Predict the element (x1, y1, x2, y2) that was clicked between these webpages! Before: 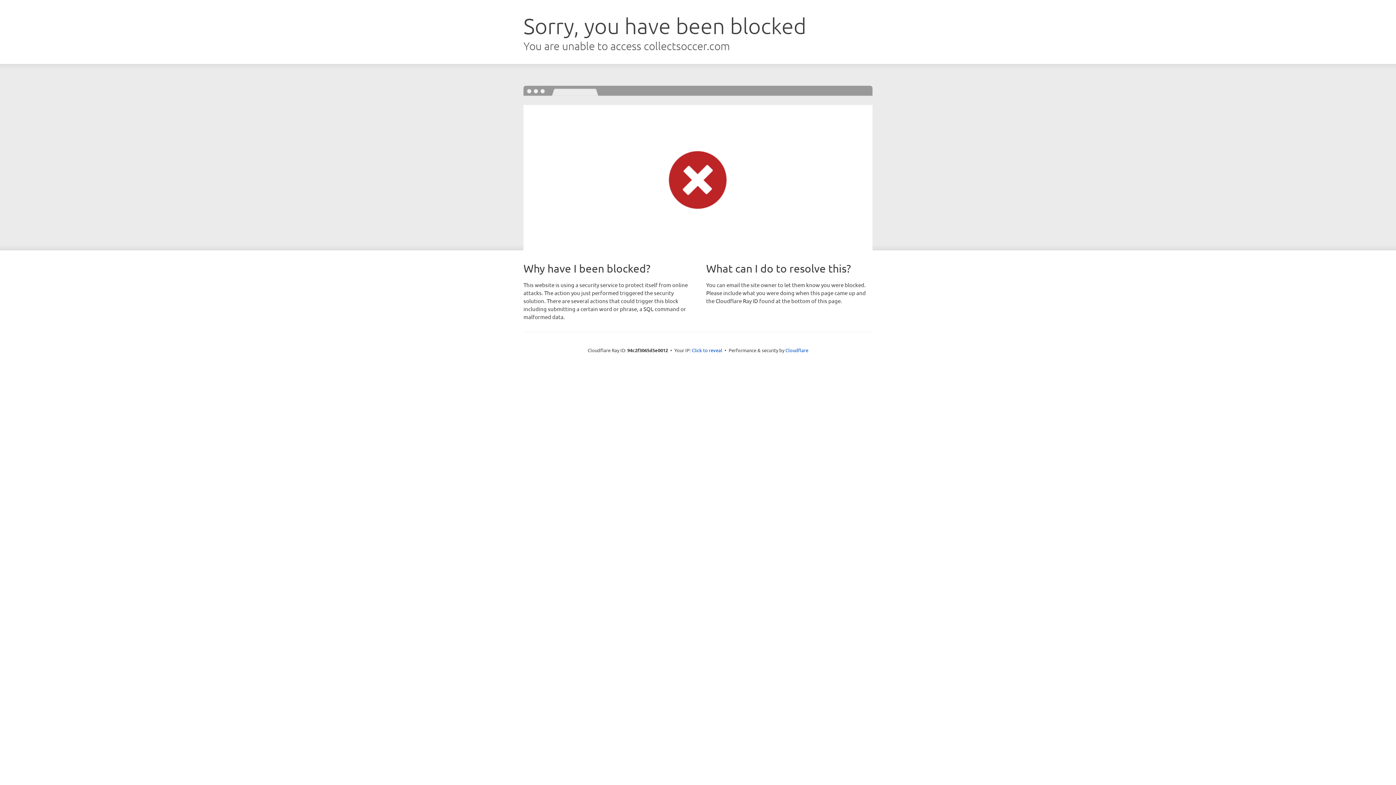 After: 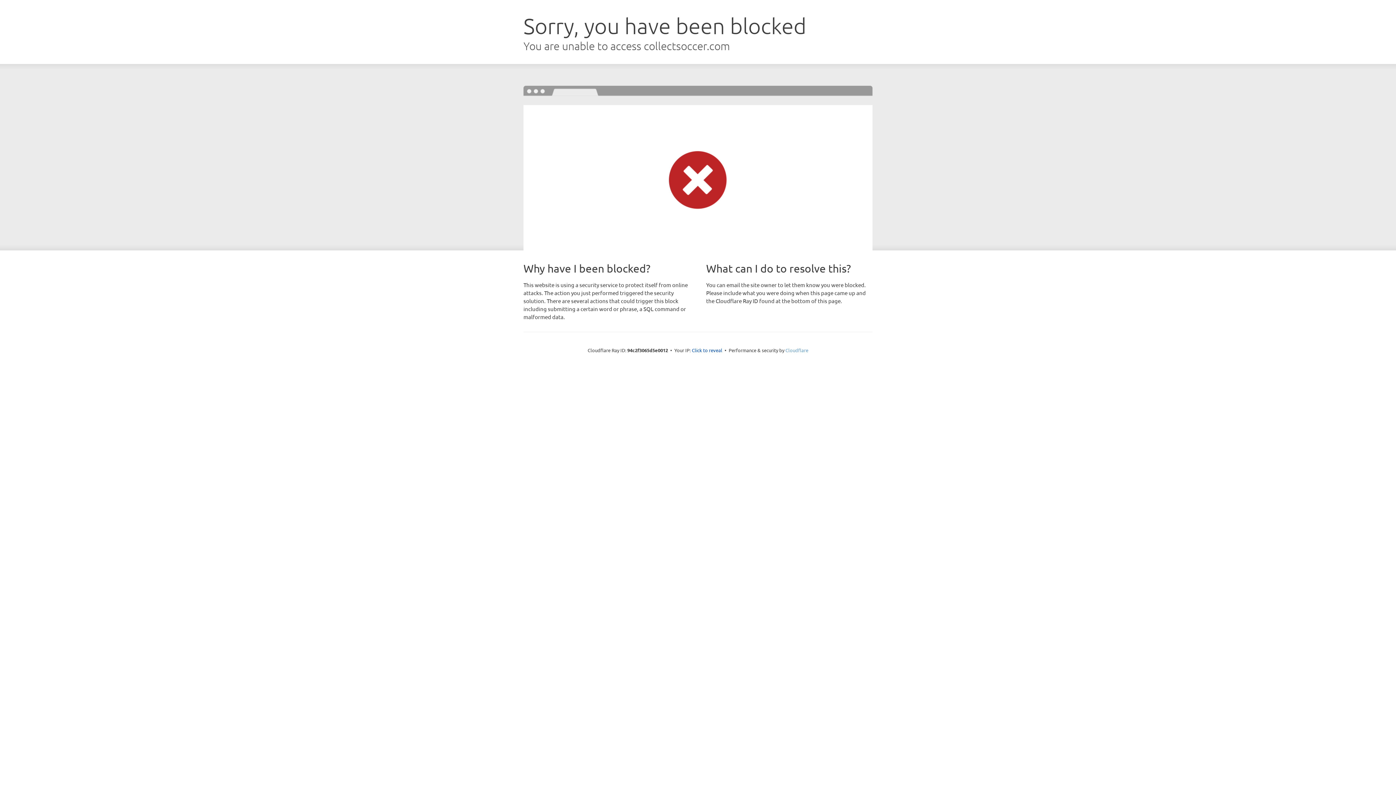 Action: label: Cloudflare bbox: (785, 347, 808, 353)